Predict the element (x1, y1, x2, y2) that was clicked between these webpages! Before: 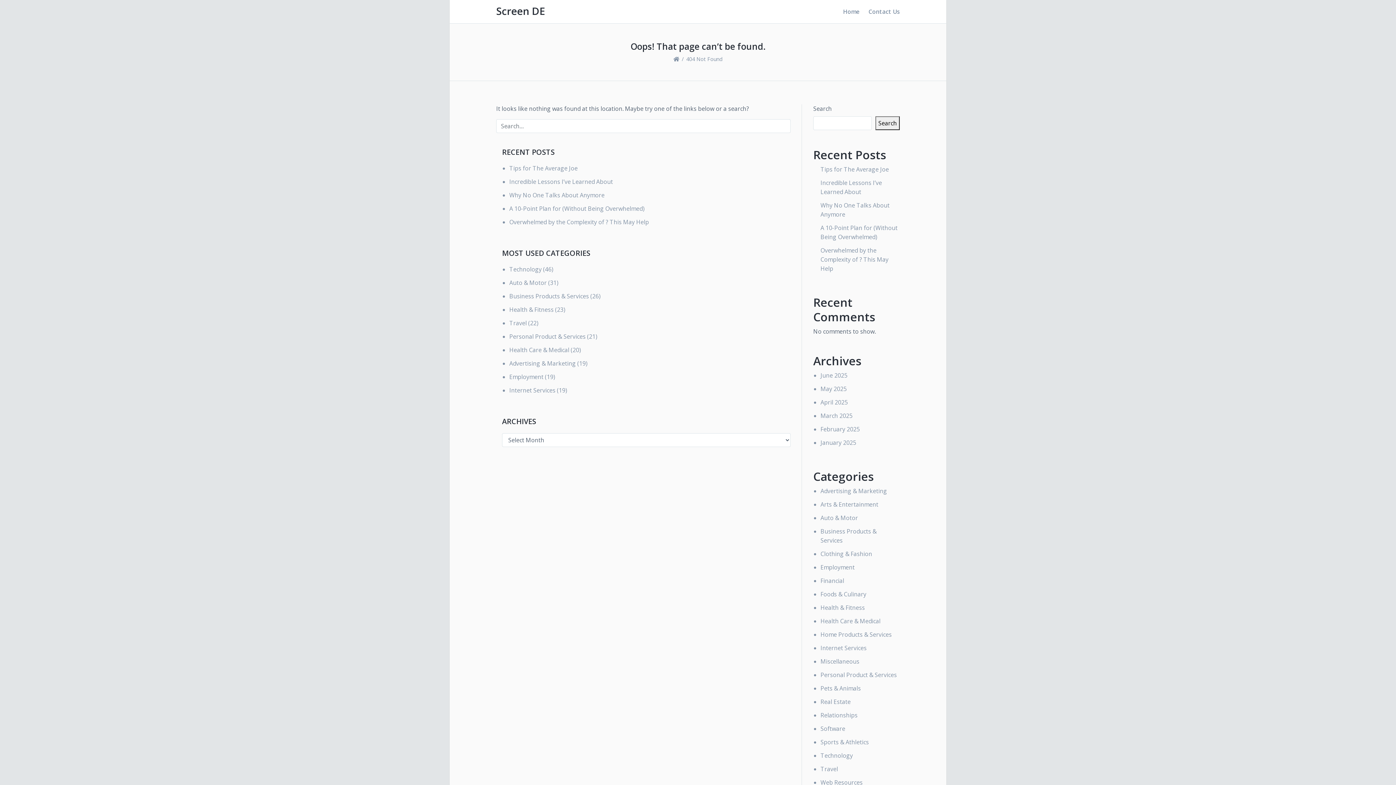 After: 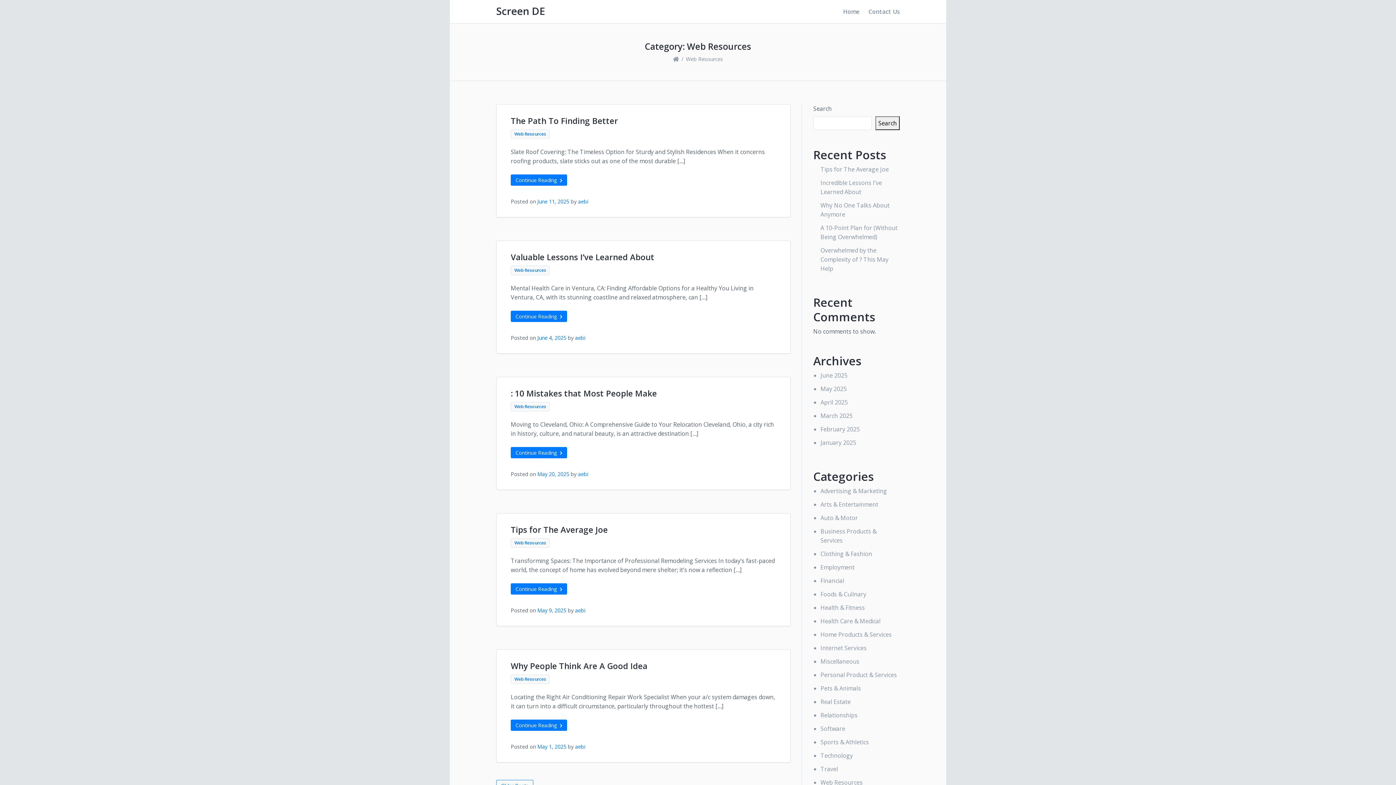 Action: bbox: (820, 778, 862, 786) label: Web Resources